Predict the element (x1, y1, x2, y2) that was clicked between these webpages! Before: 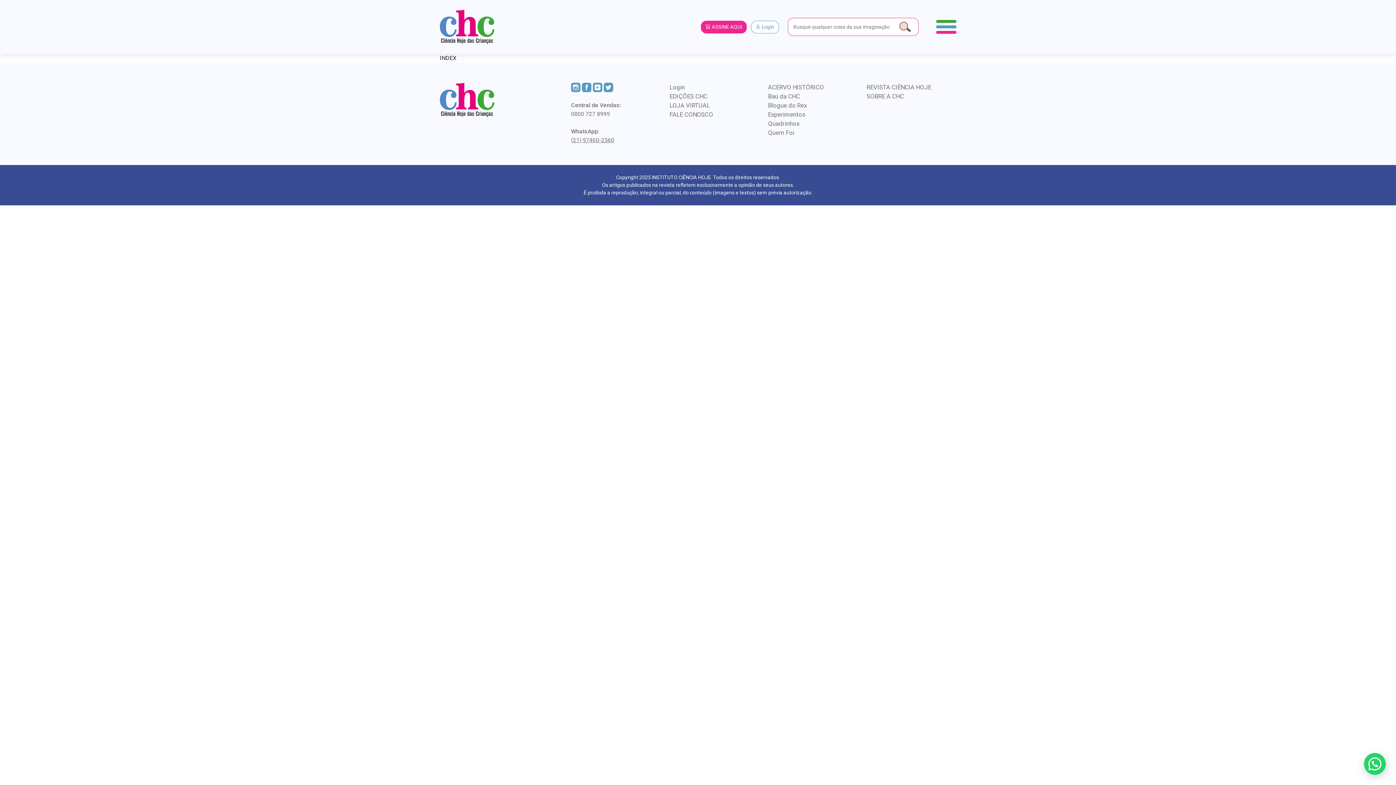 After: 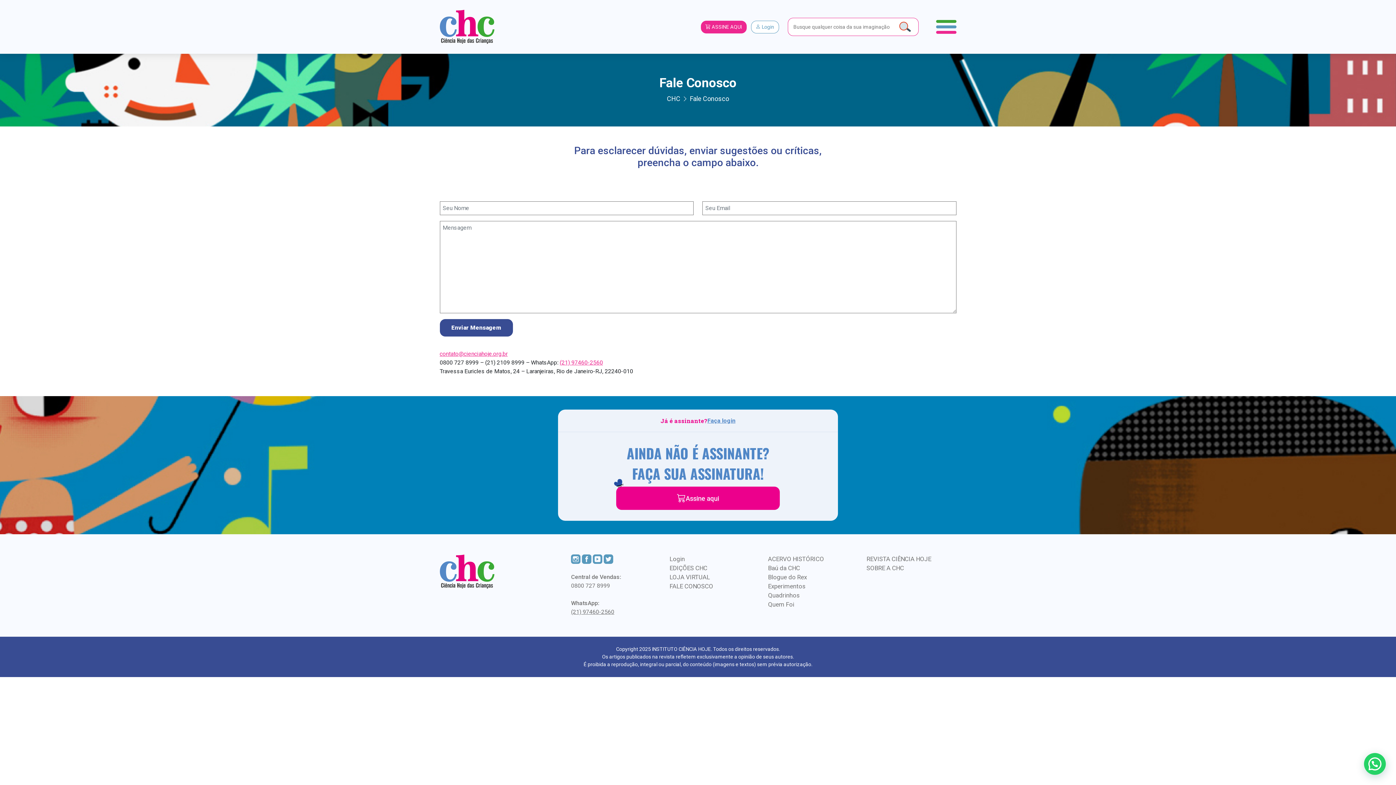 Action: bbox: (669, 110, 713, 118) label: FALE CONOSCO